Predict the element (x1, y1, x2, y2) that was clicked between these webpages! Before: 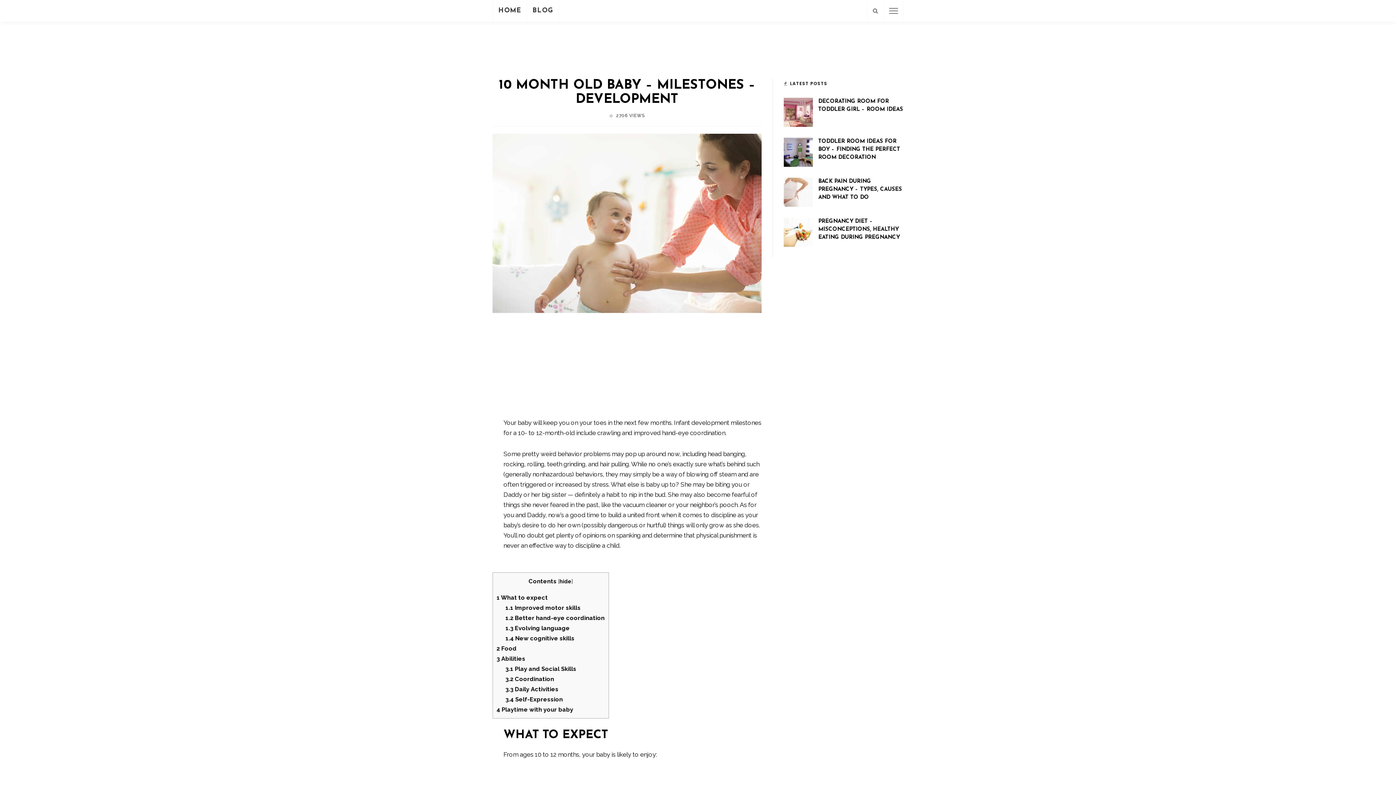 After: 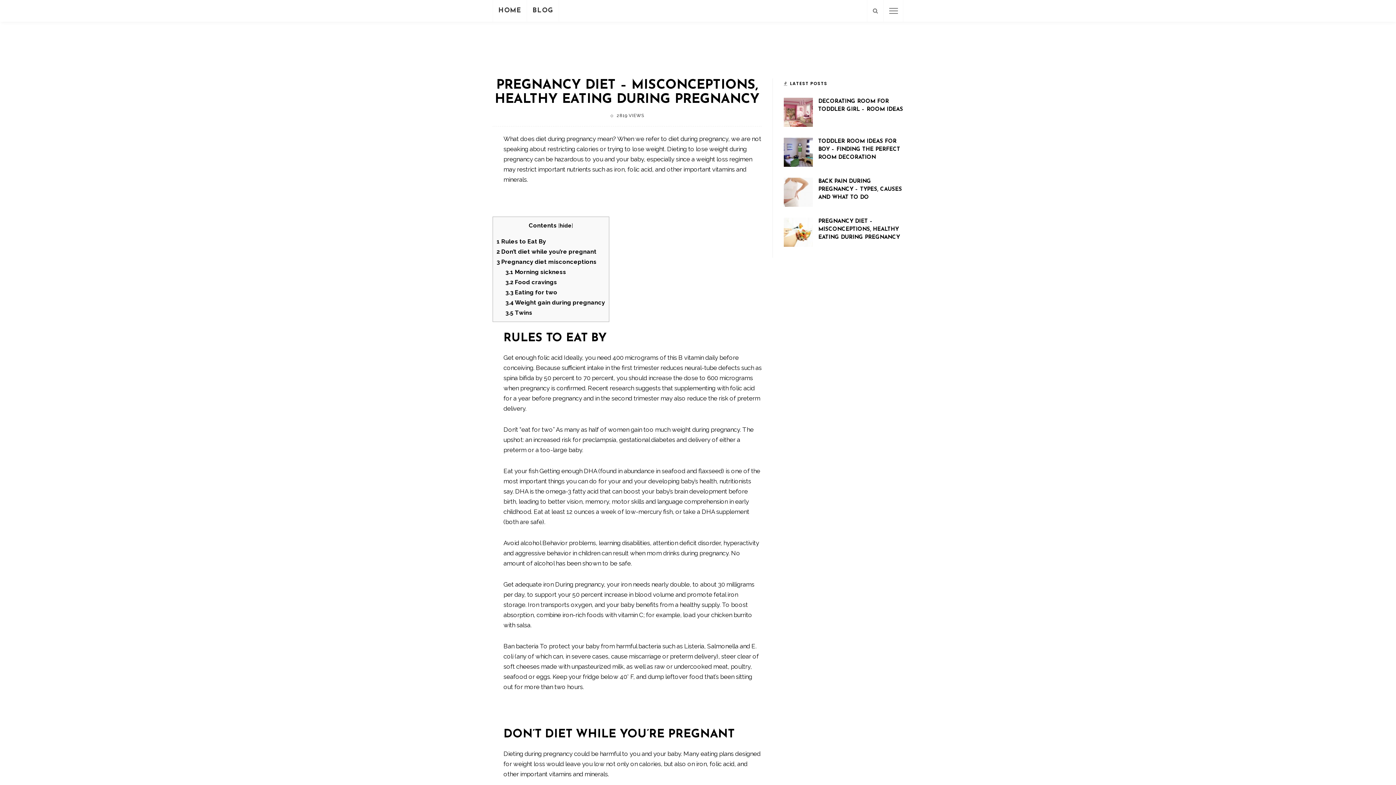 Action: label: PREGNANCY DIET – MISCONCEPTIONS, HEALTHY EATING DURING PREGNANCY bbox: (818, 218, 900, 240)